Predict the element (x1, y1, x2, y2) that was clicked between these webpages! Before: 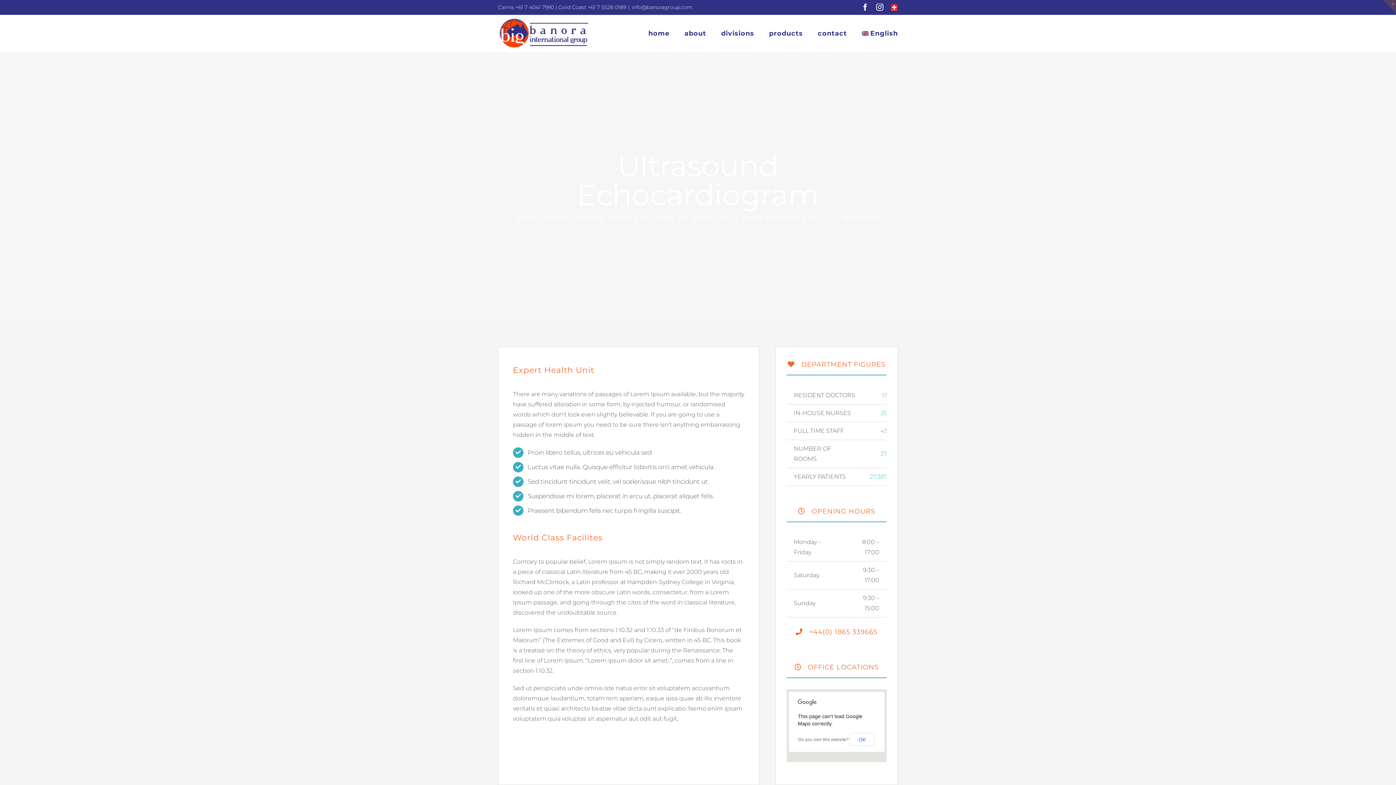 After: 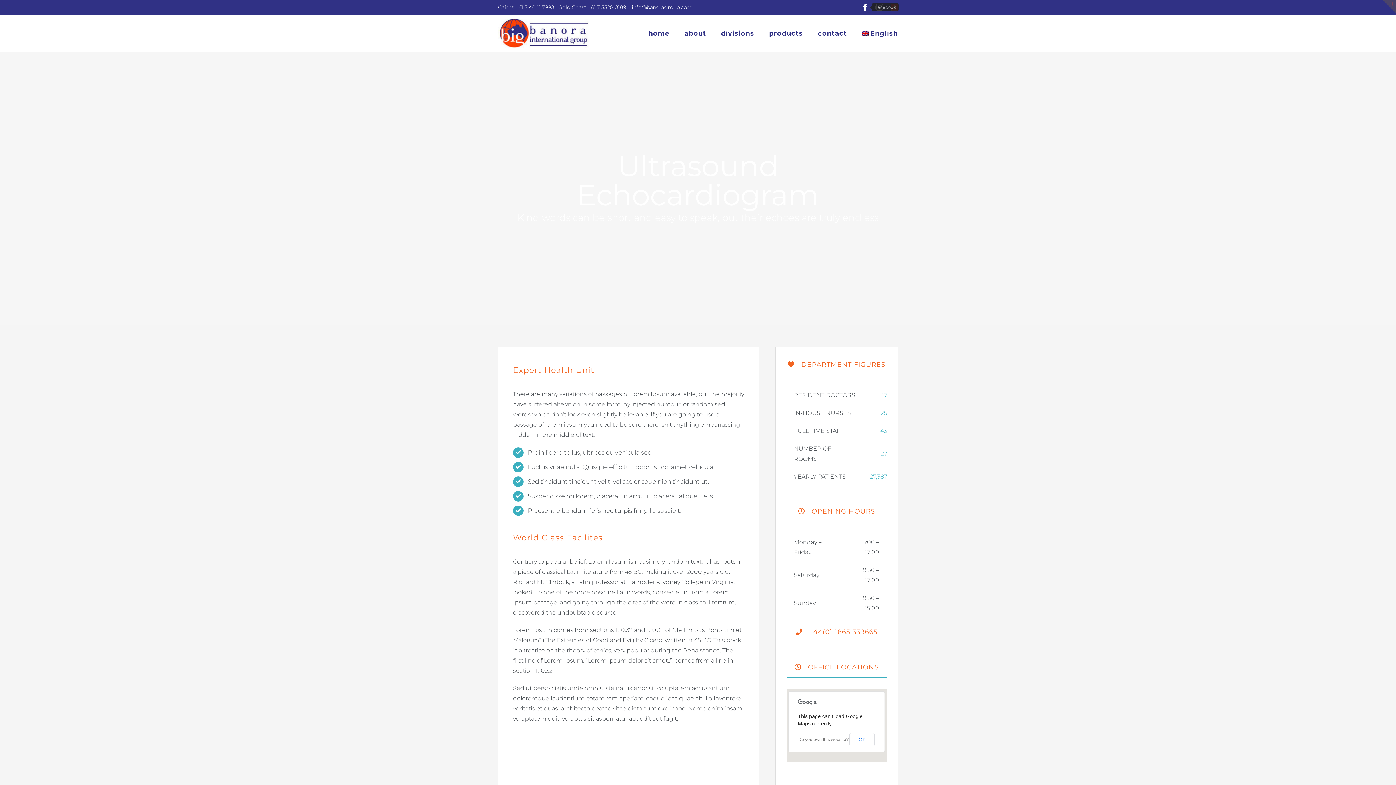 Action: bbox: (861, 3, 869, 10) label: Facebook